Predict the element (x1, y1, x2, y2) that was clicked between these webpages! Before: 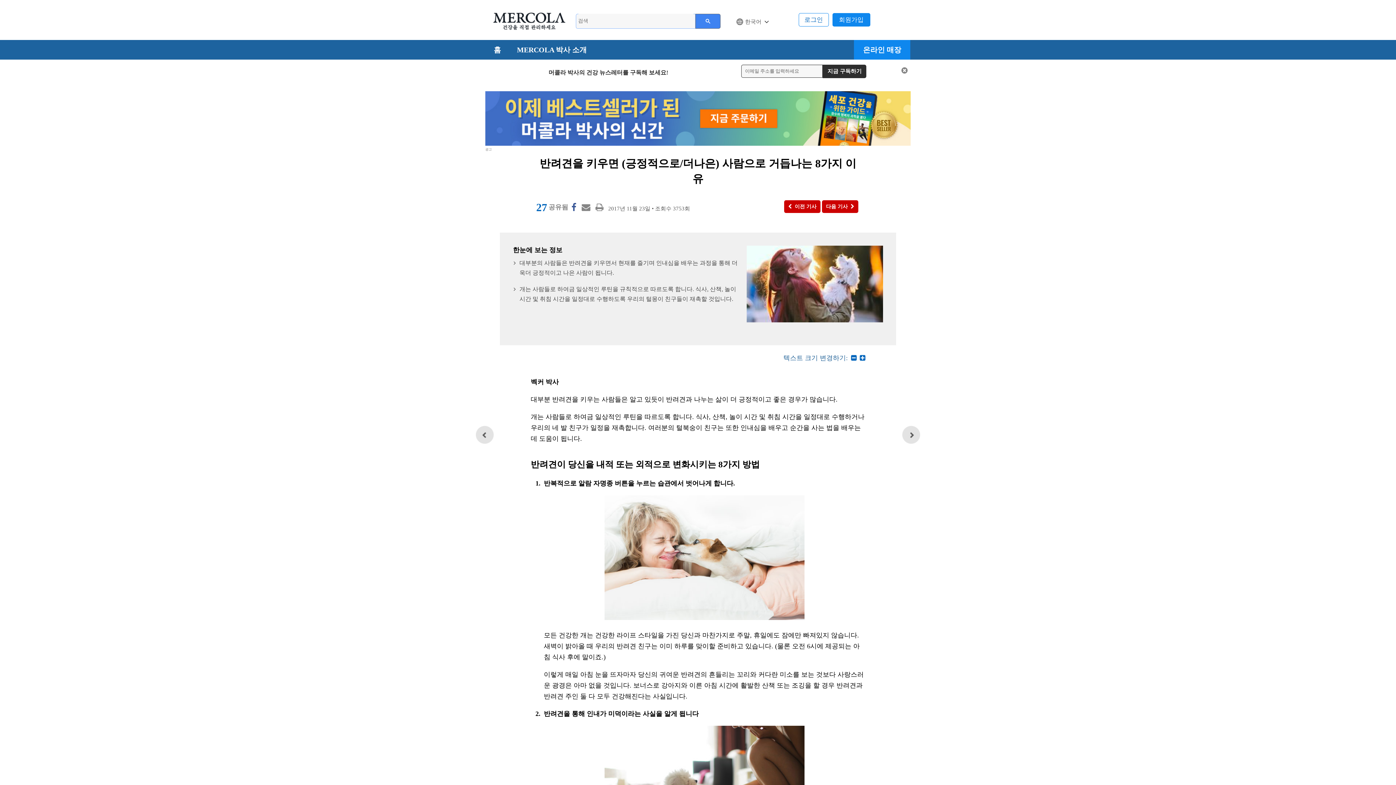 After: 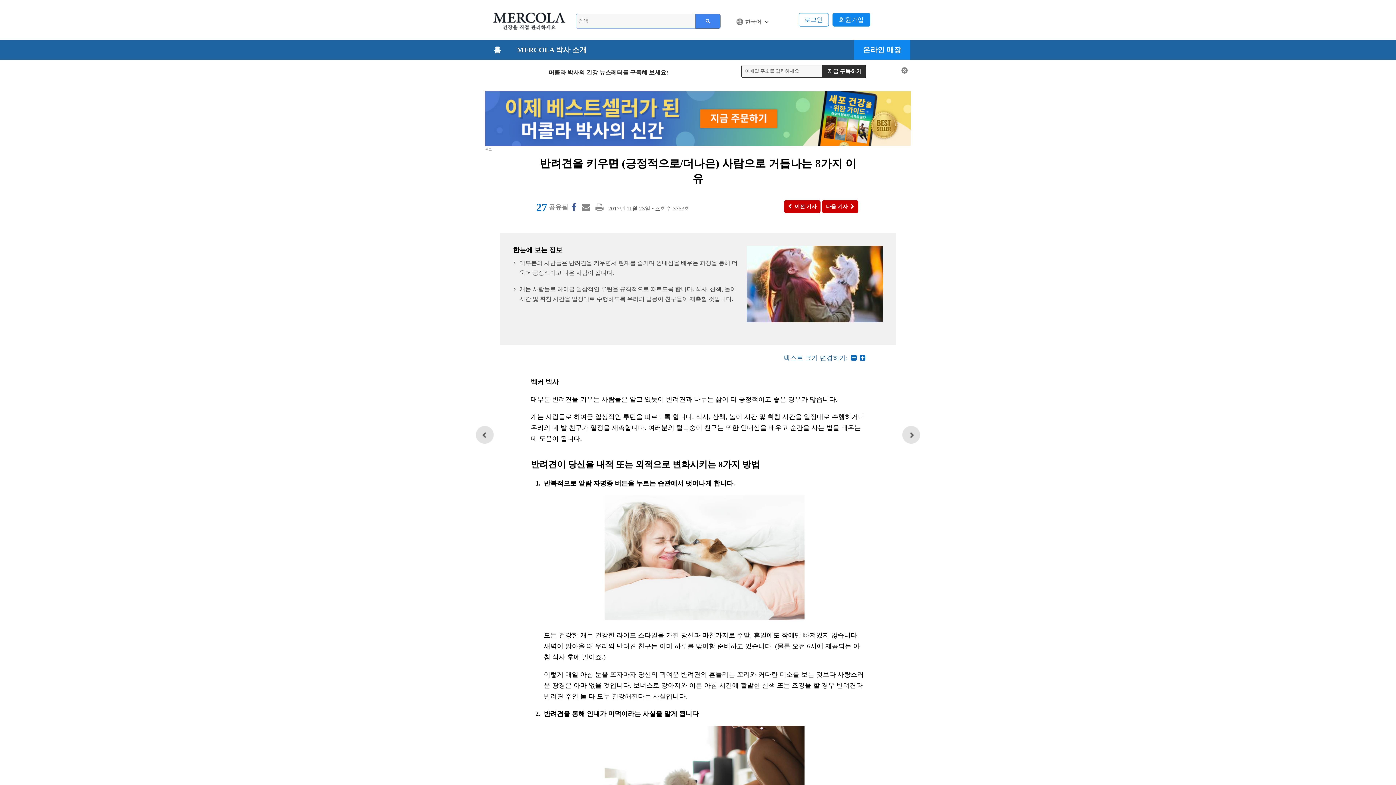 Action: bbox: (729, 767, 753, 772) label: 서비스약관